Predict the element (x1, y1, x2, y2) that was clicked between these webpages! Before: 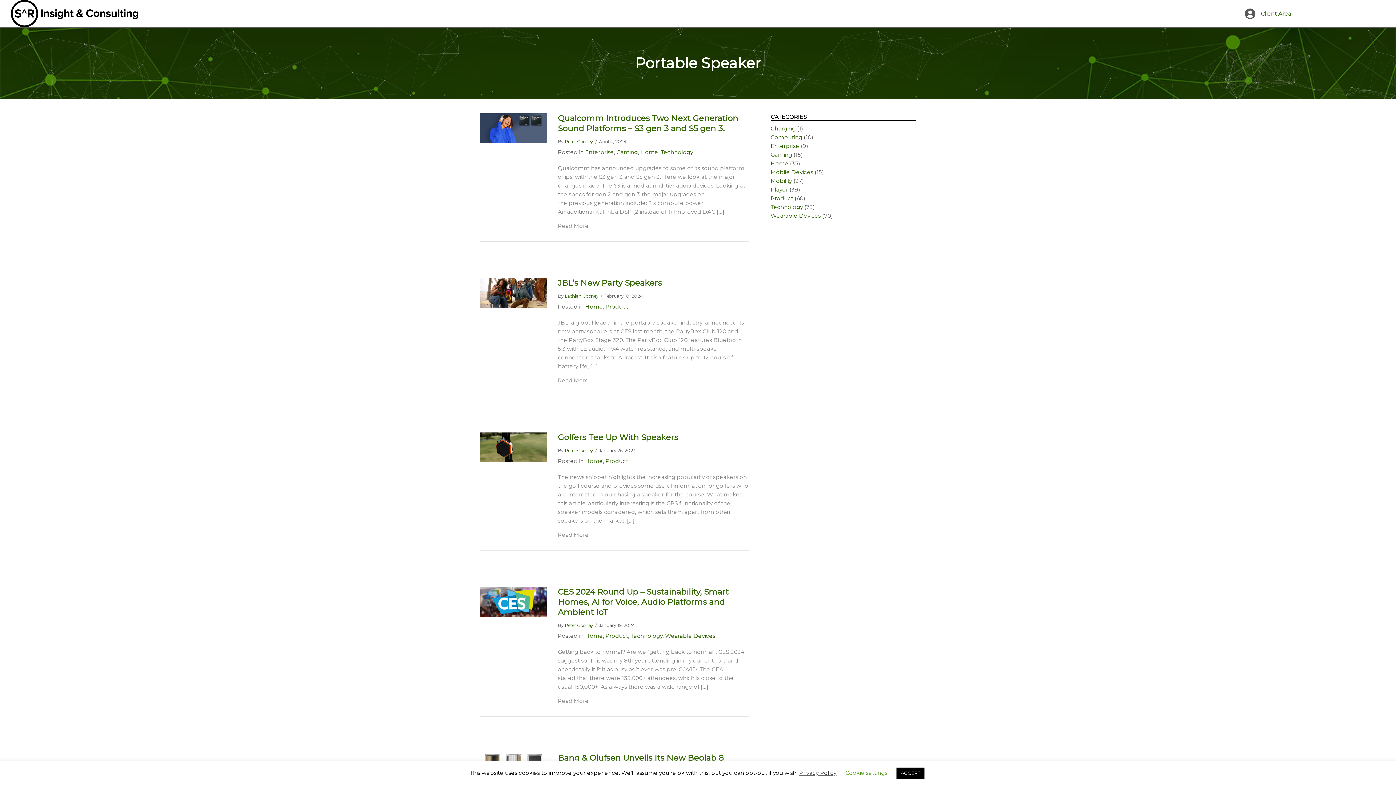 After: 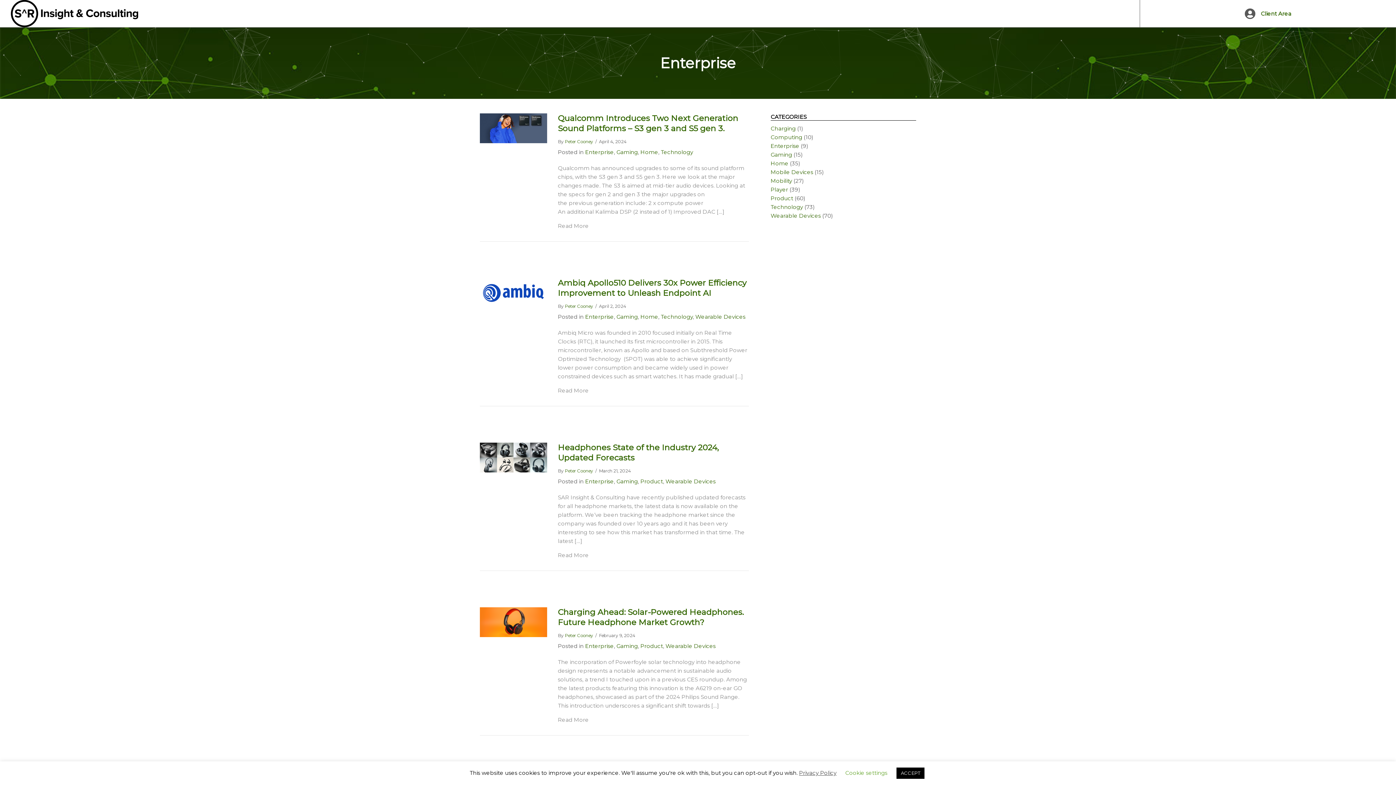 Action: label: Enterprise bbox: (585, 148, 614, 155)